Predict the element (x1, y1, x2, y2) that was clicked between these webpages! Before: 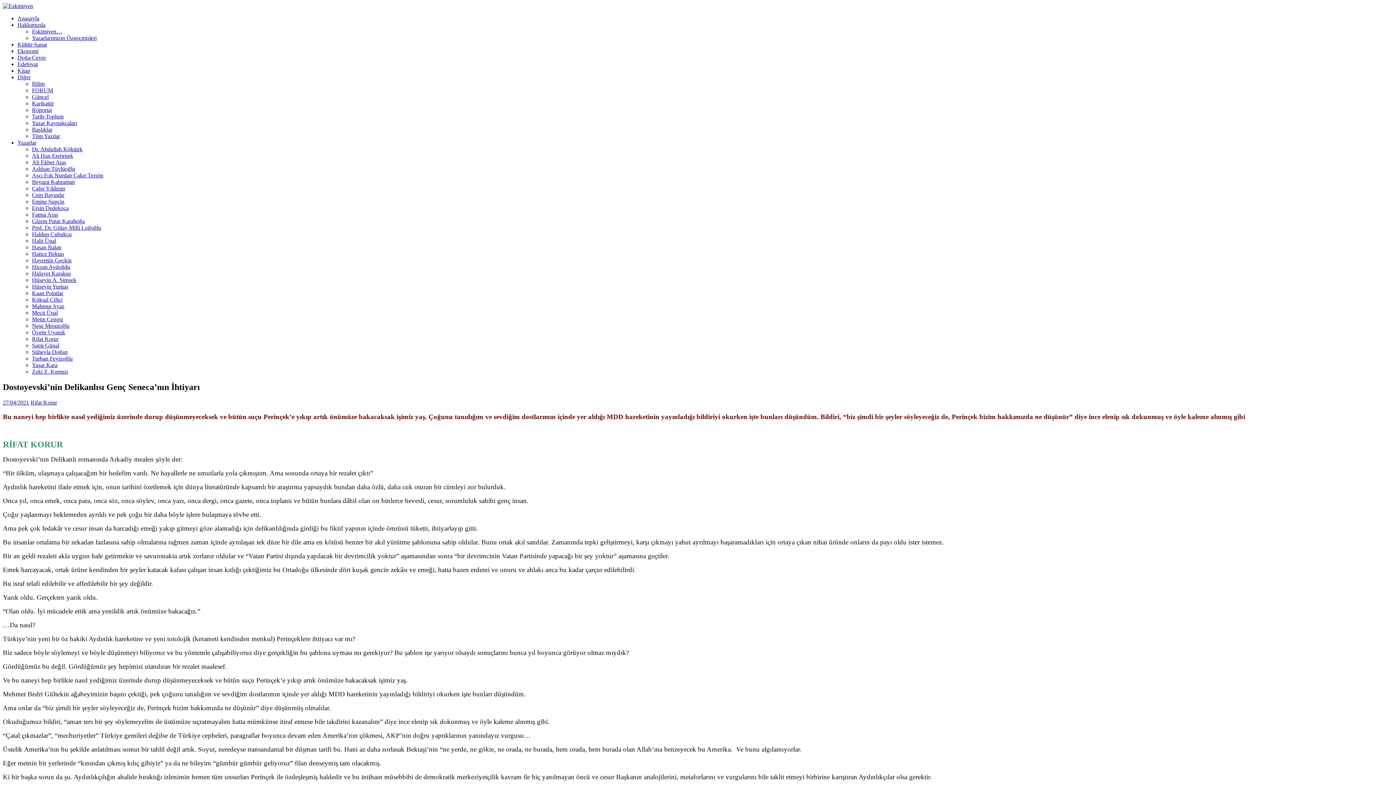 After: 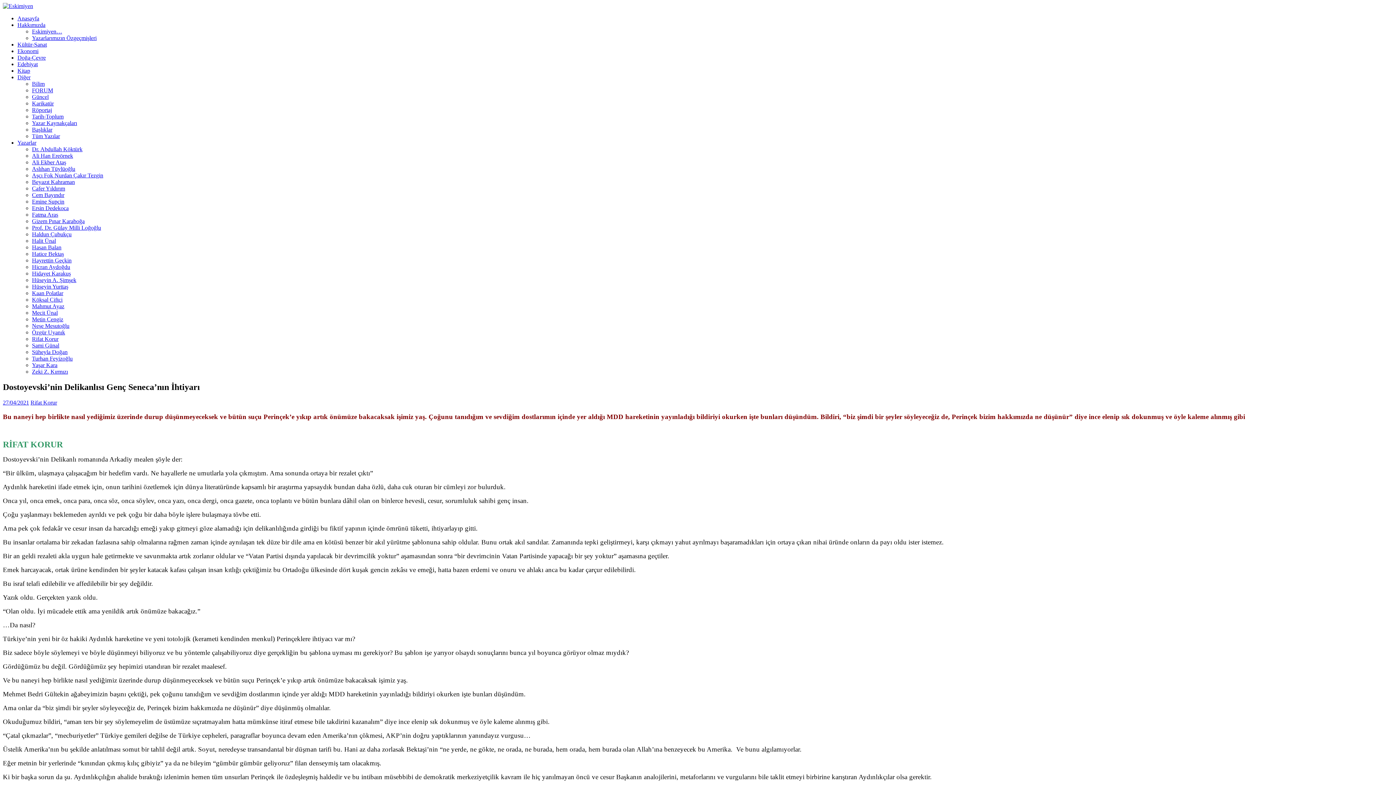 Action: bbox: (32, 185, 65, 191) label: Cafer Yıldırım